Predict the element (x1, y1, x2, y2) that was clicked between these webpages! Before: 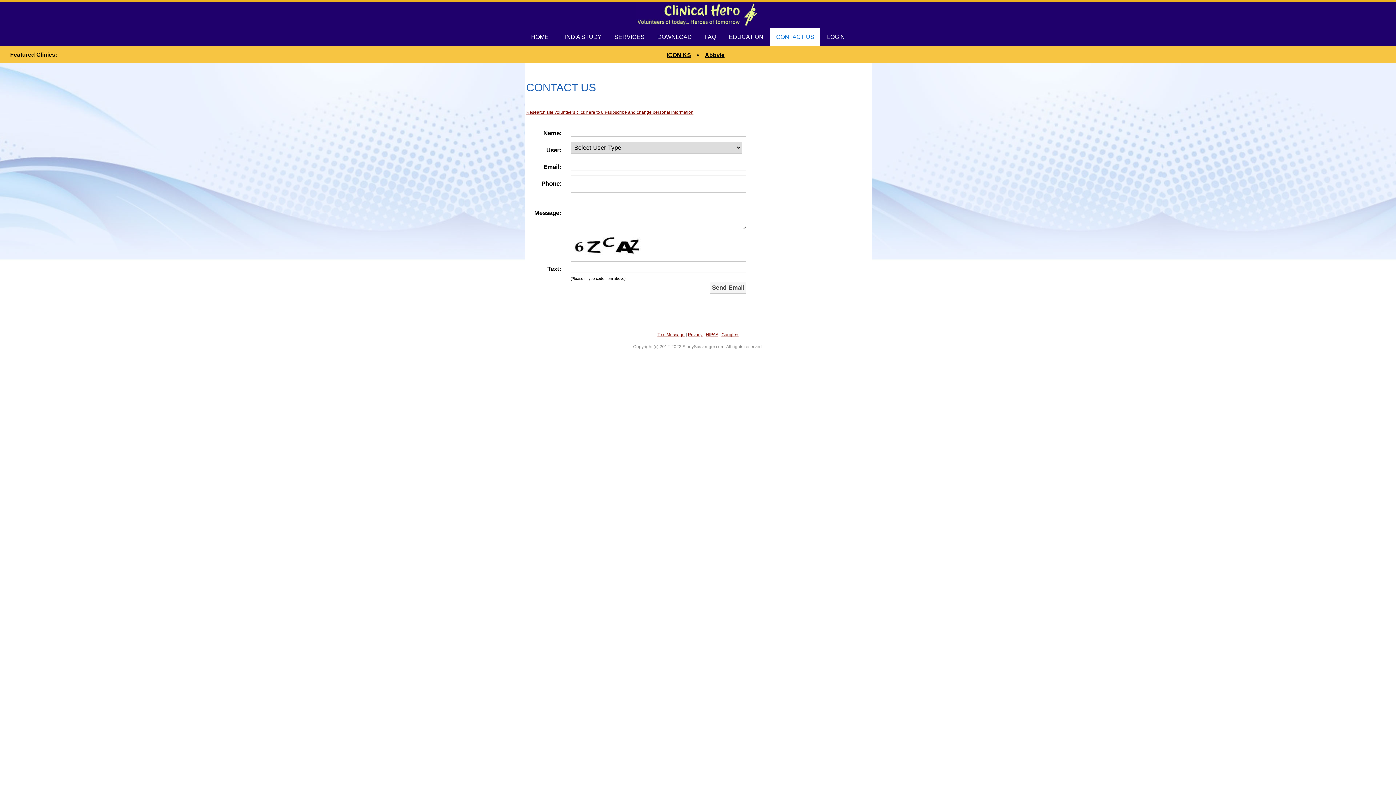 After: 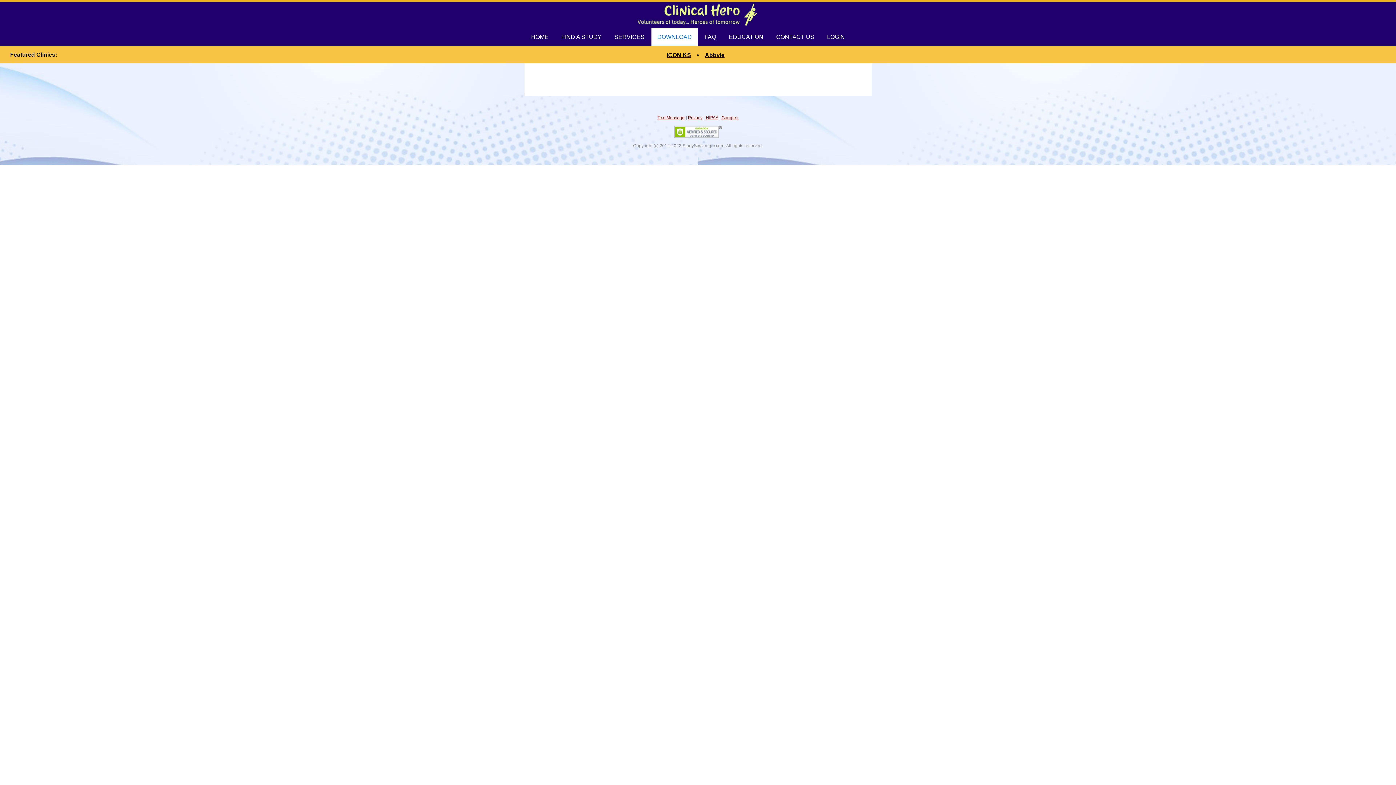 Action: bbox: (651, 28, 697, 46) label: DOWNLOAD